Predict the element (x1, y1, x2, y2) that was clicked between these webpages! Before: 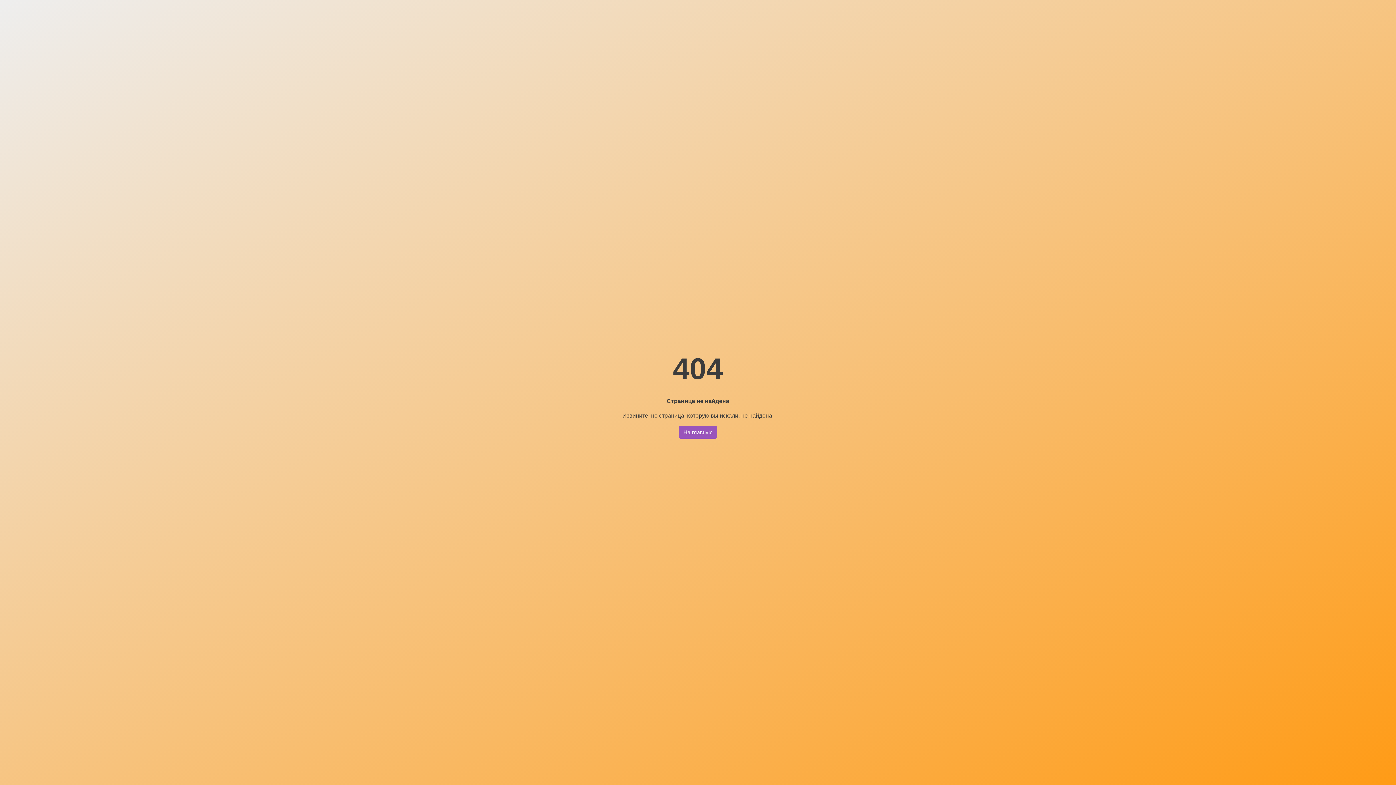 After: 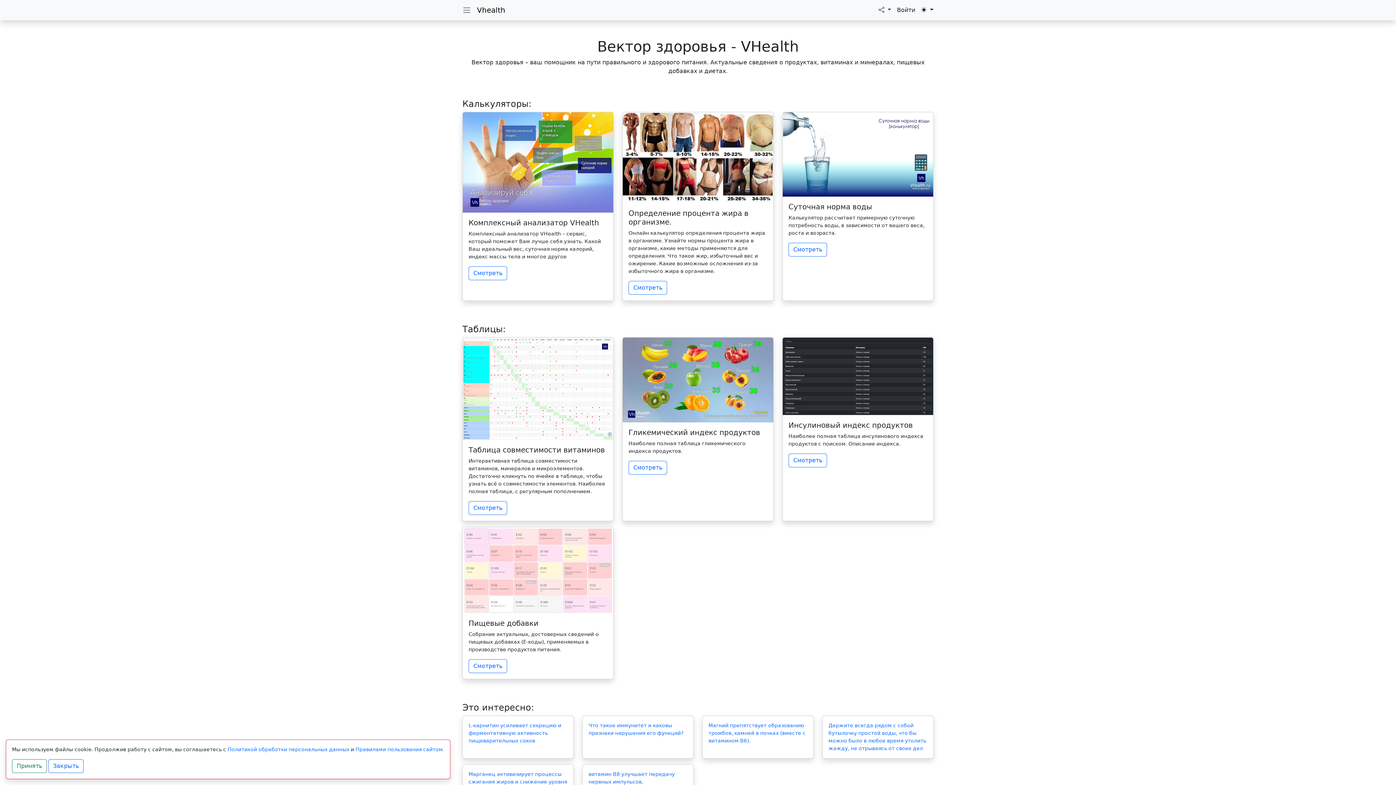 Action: label: На главную bbox: (678, 426, 717, 438)